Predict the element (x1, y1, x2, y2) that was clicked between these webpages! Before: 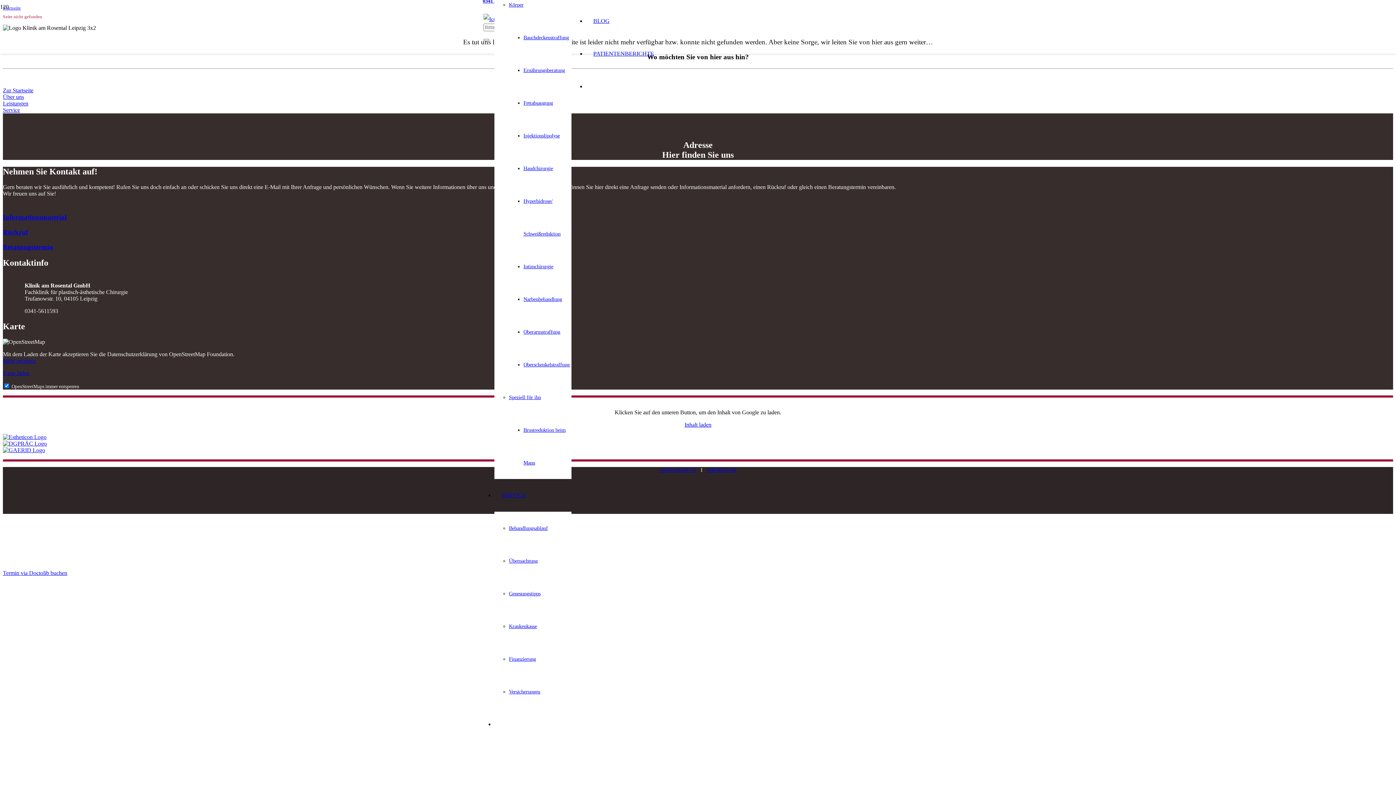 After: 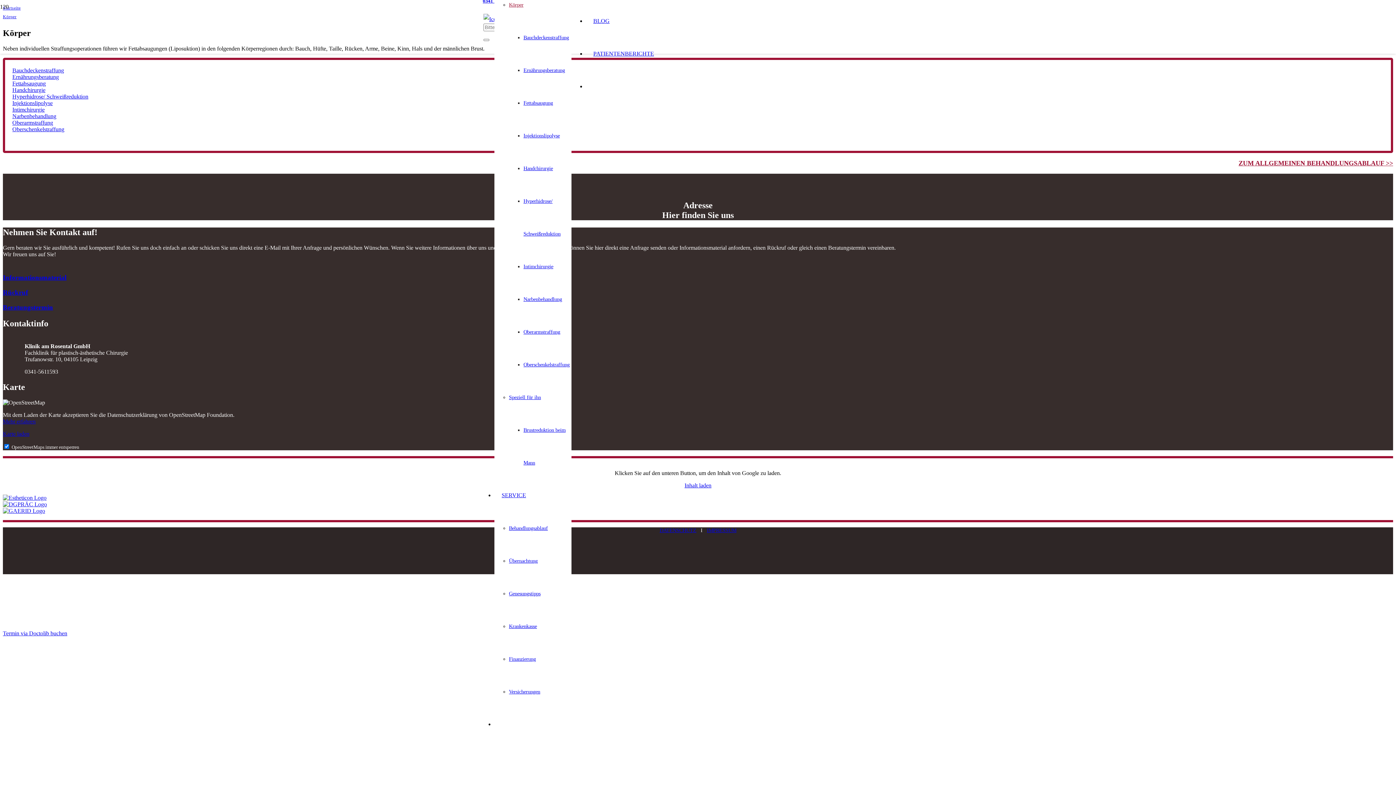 Action: bbox: (509, 1, 523, 7) label: Körper